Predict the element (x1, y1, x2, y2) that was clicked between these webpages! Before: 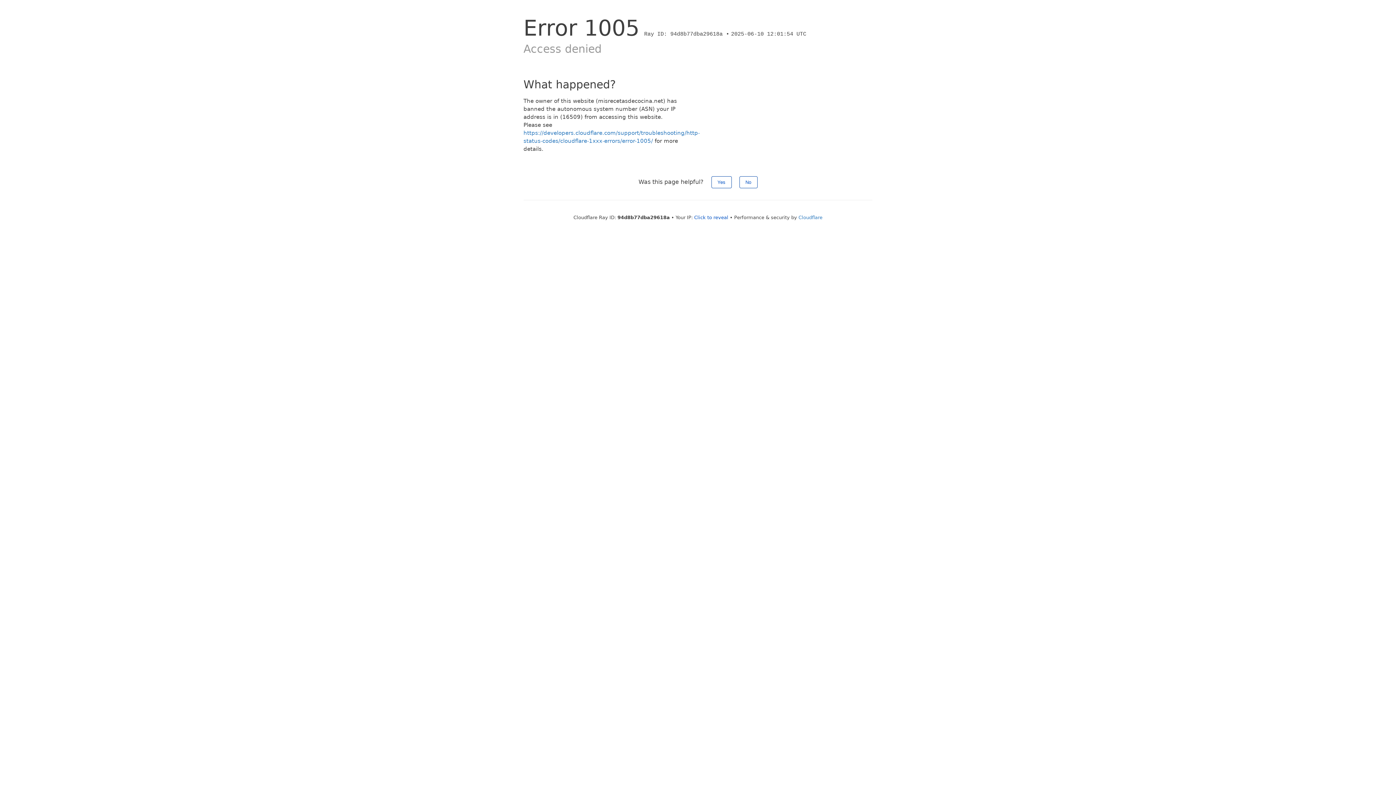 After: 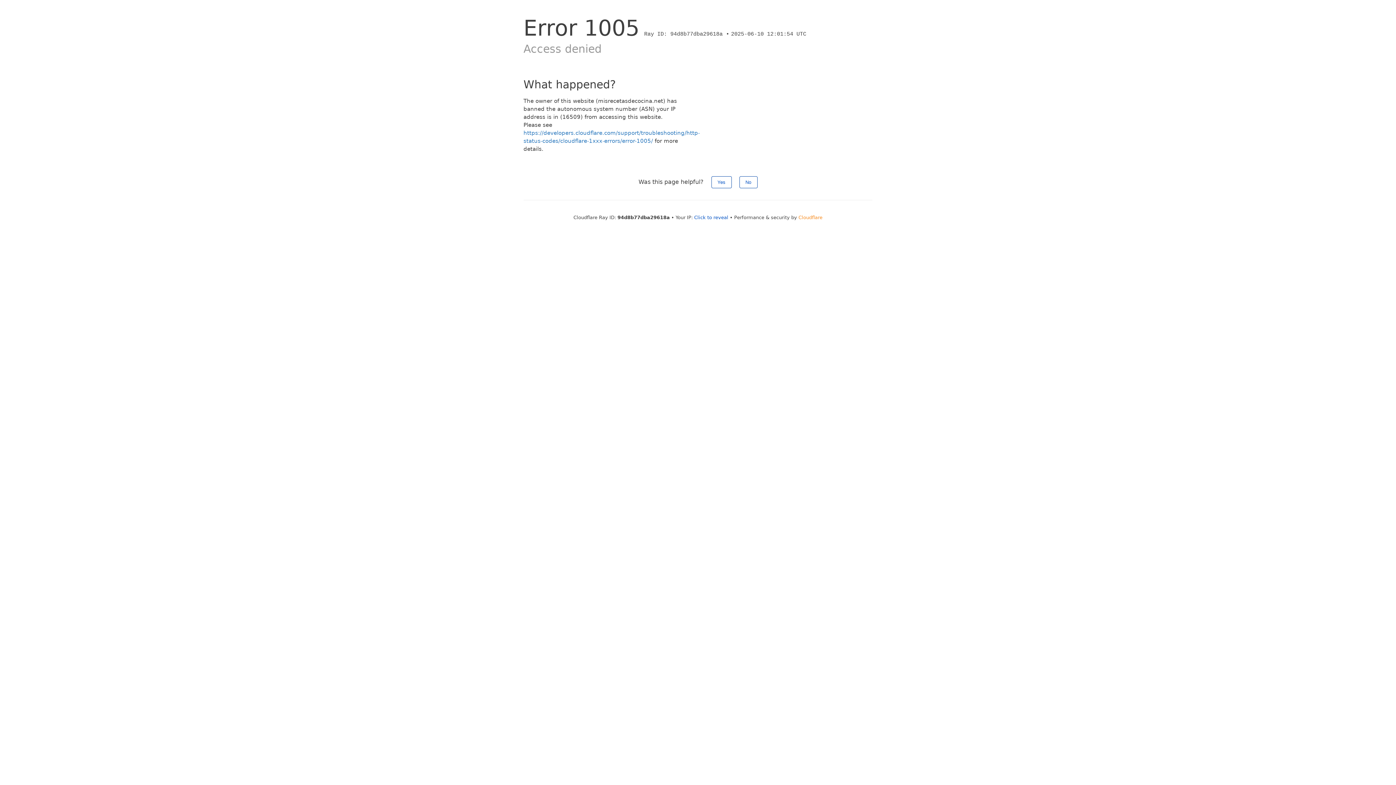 Action: bbox: (798, 214, 822, 220) label: Cloudflare